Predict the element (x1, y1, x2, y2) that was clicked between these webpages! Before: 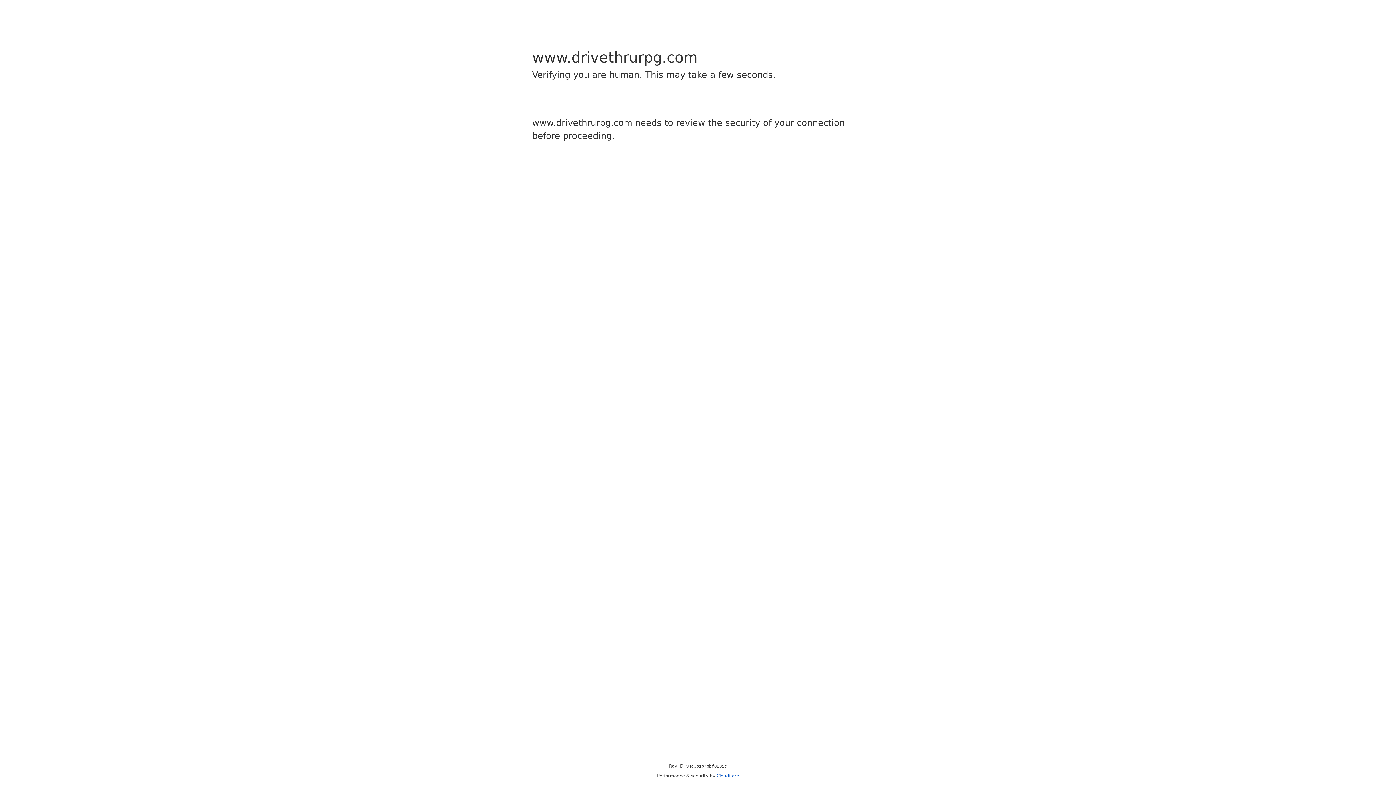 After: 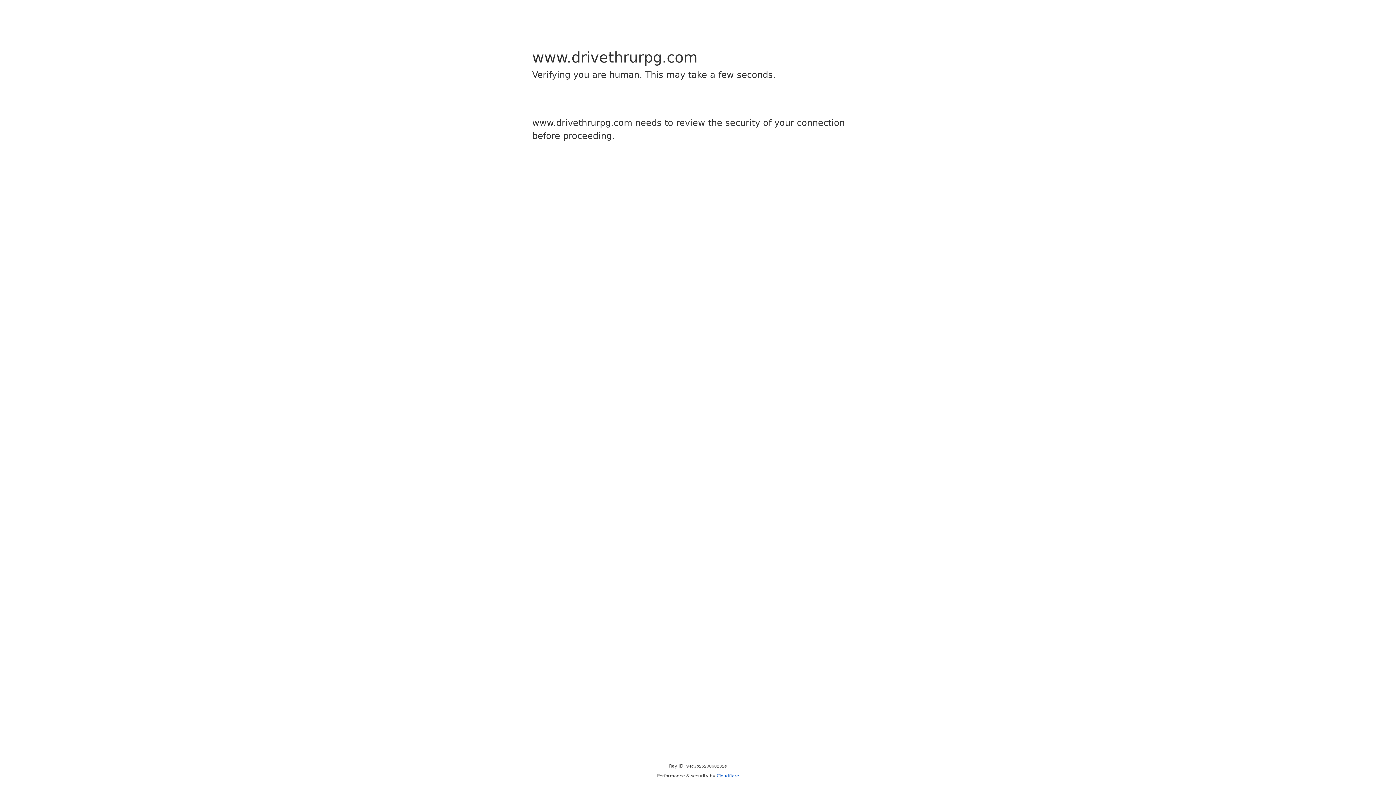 Action: label: Cloudflare bbox: (716, 773, 739, 778)